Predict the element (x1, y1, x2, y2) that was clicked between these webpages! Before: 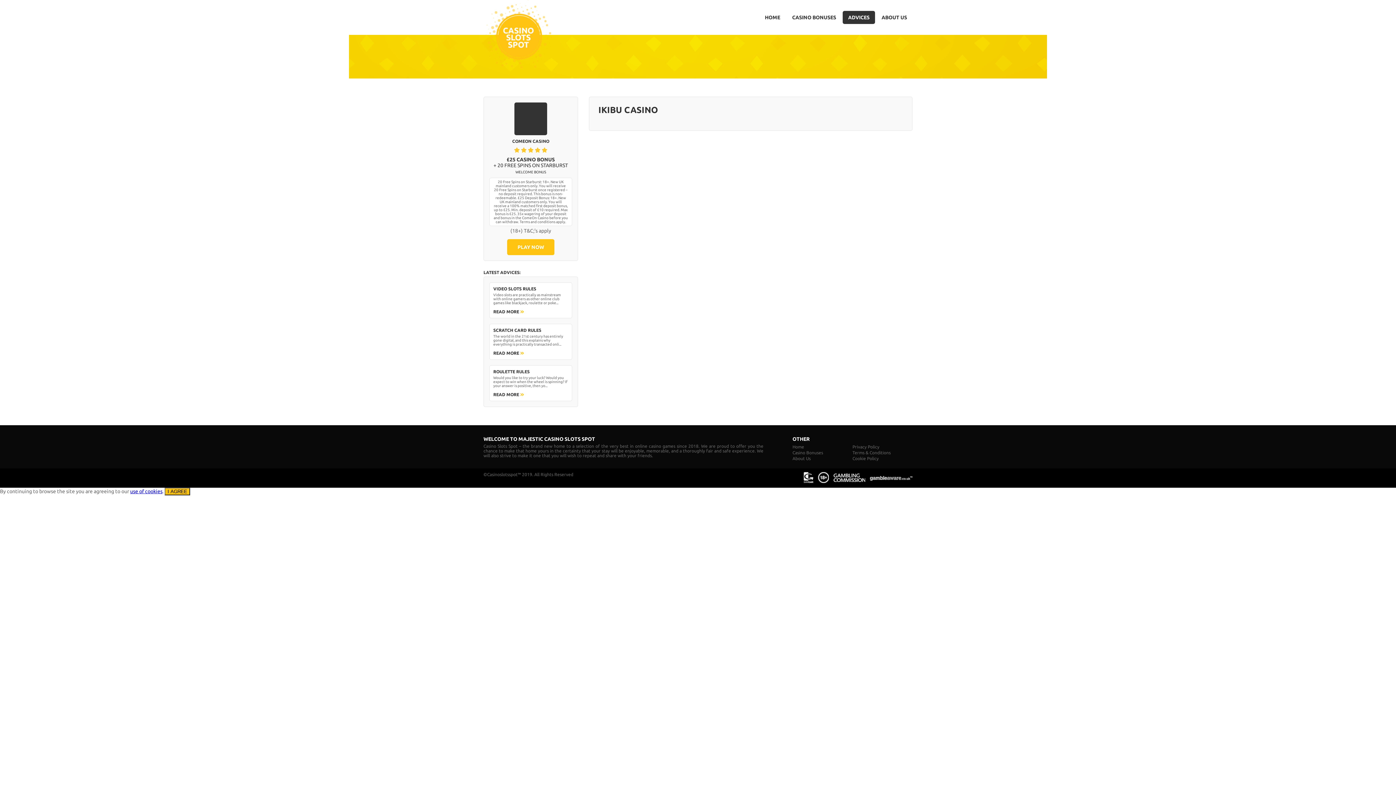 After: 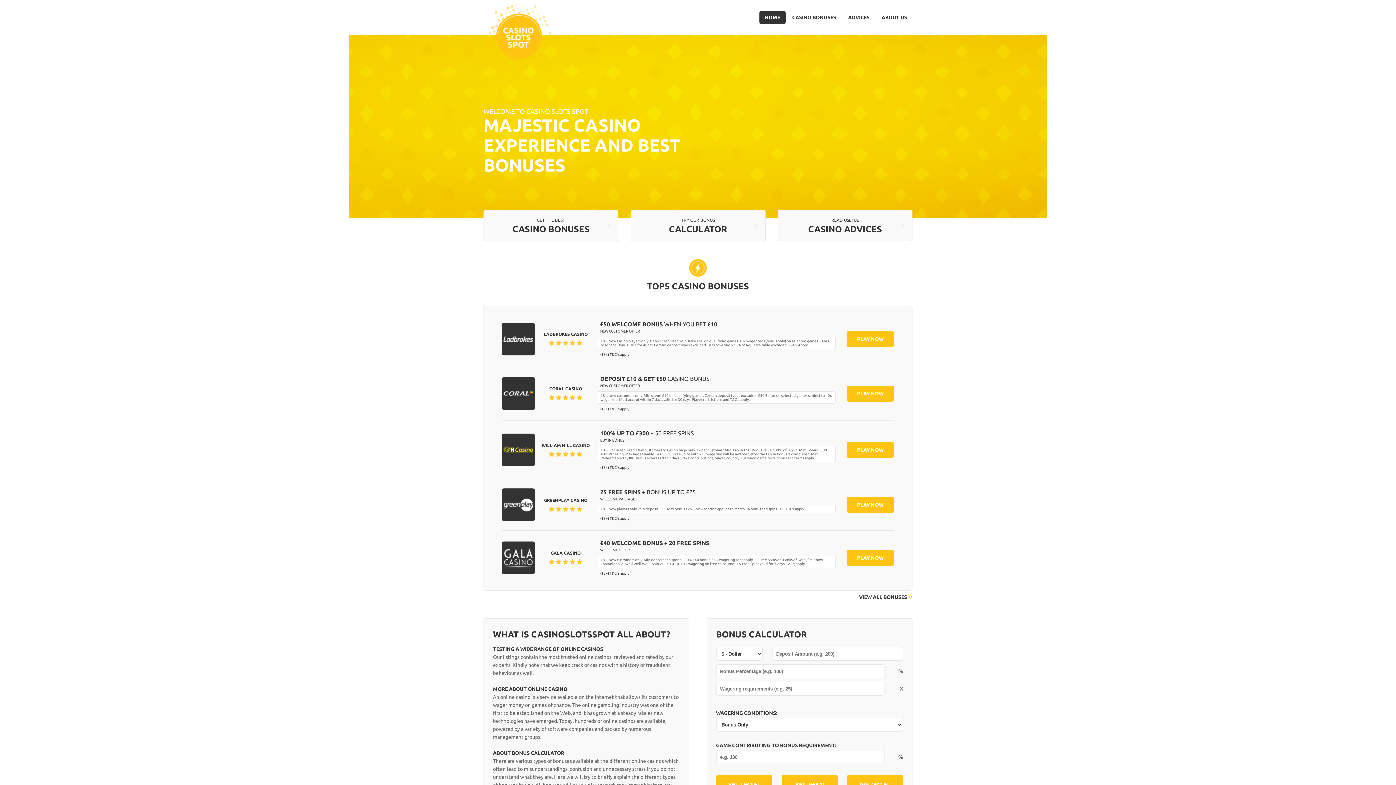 Action: label: READ MORE  bbox: (493, 309, 524, 314)